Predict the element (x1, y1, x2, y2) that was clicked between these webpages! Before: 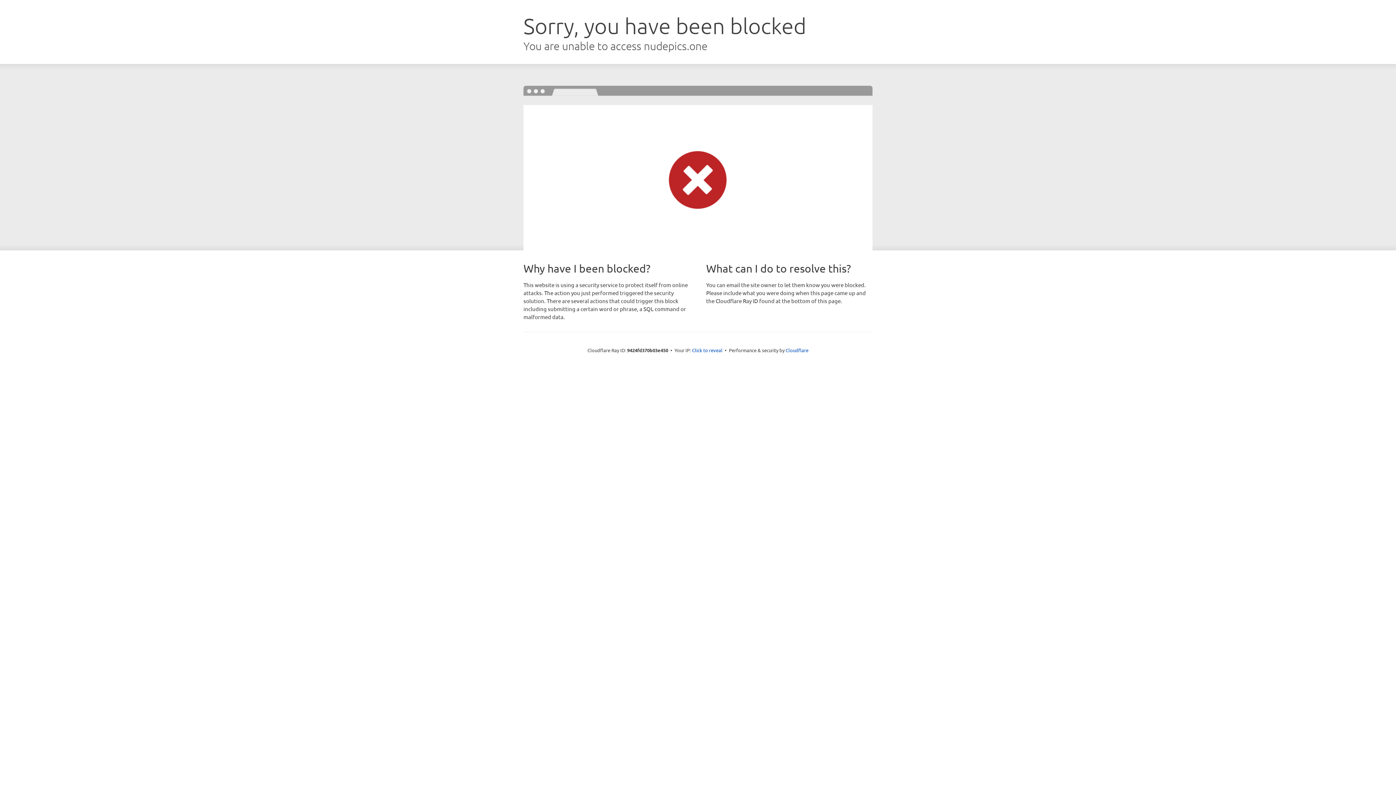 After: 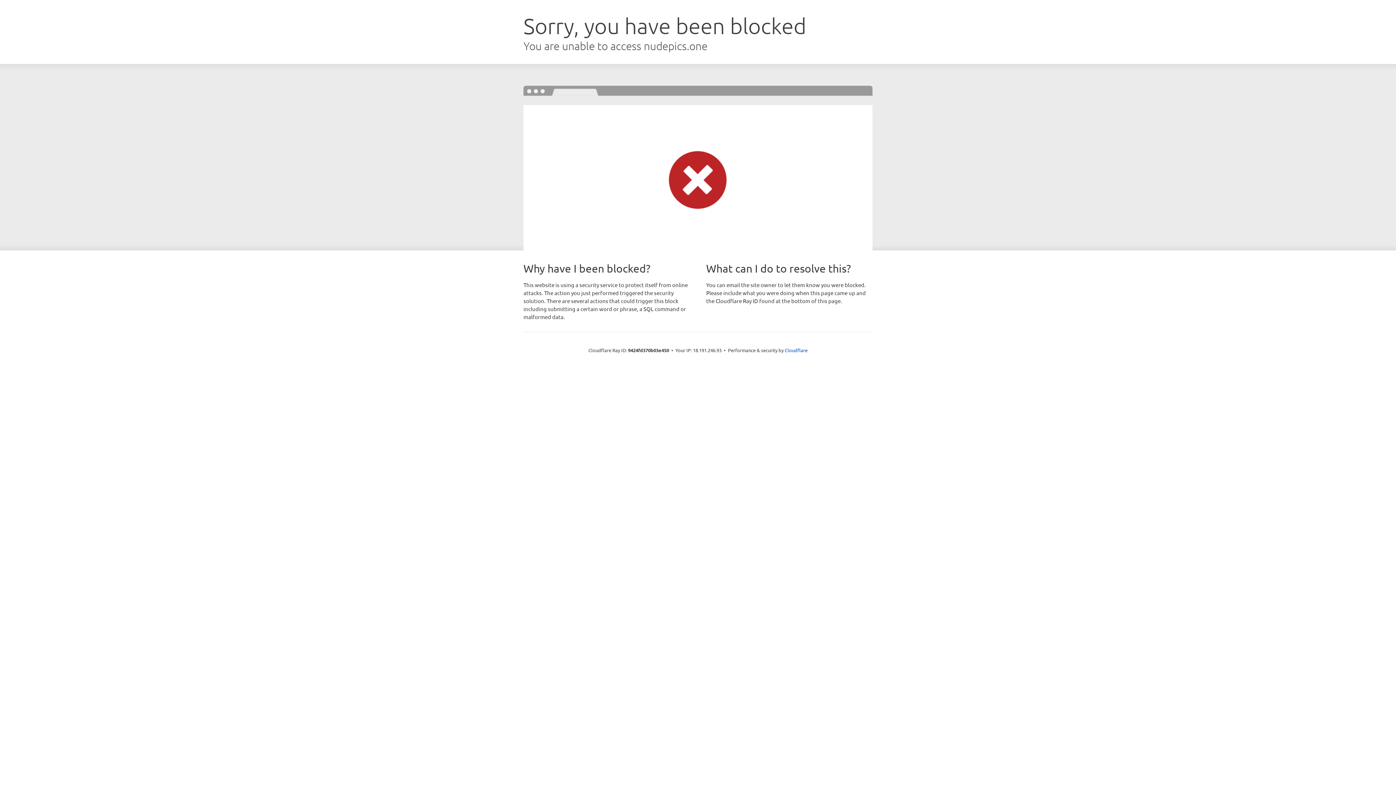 Action: label: Click to reveal bbox: (692, 346, 722, 353)